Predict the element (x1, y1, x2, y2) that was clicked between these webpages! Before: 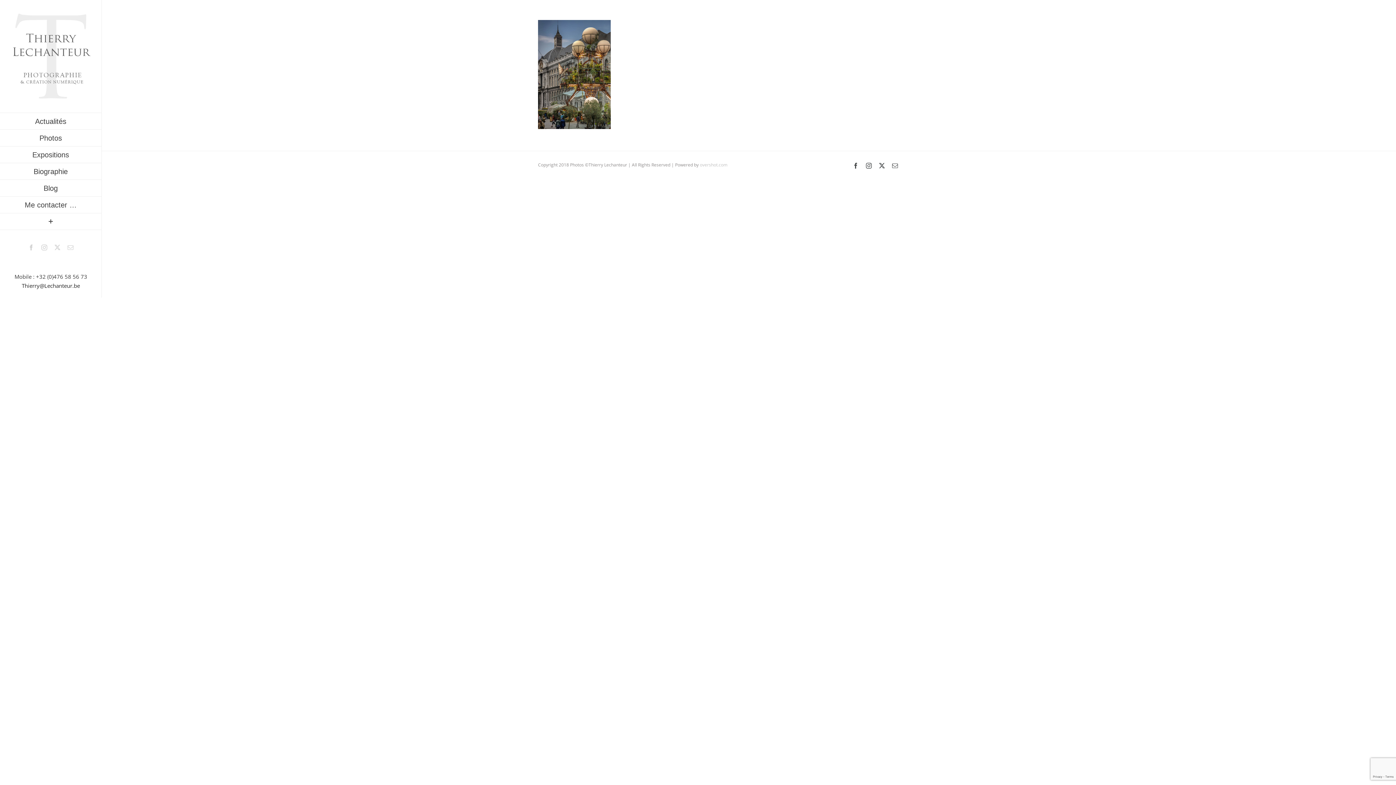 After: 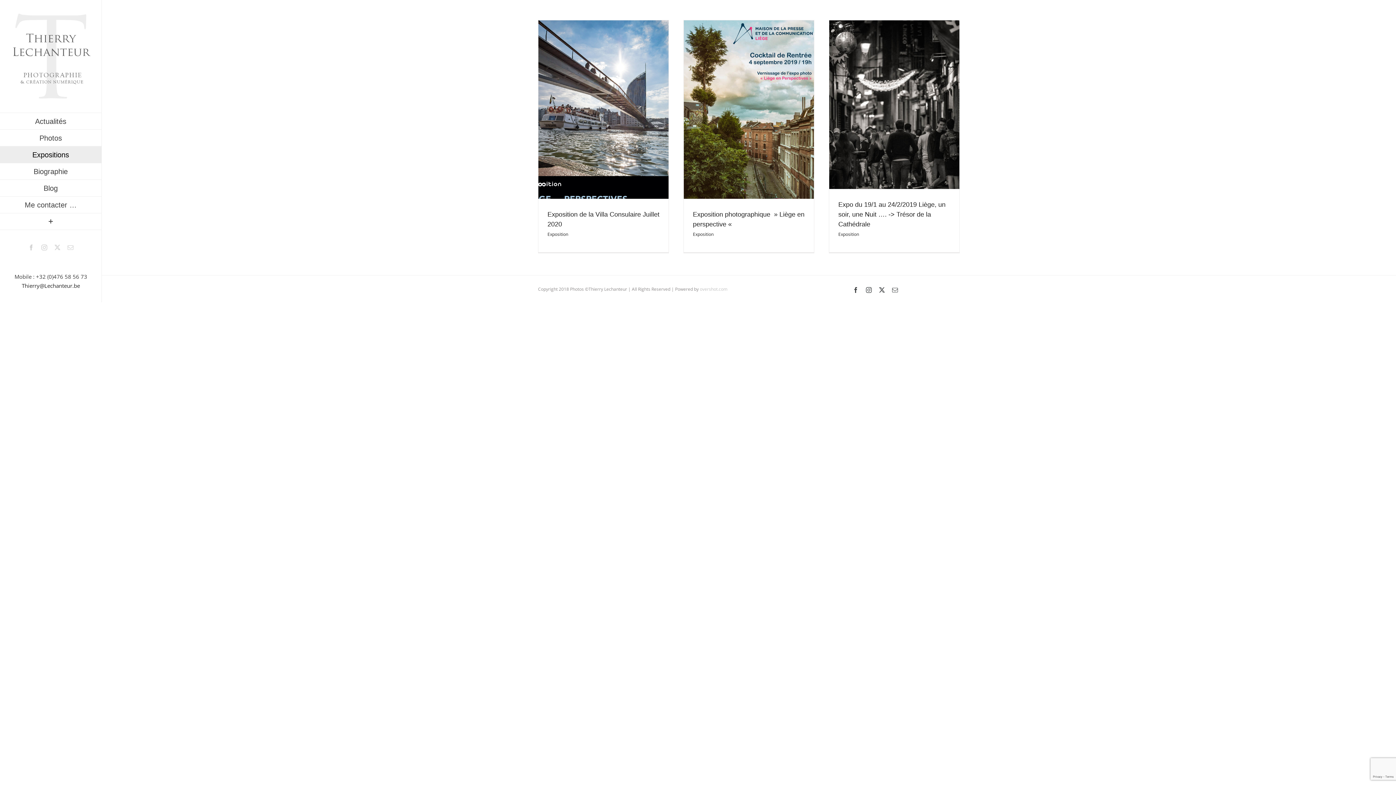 Action: bbox: (0, 146, 101, 163) label: Expositions